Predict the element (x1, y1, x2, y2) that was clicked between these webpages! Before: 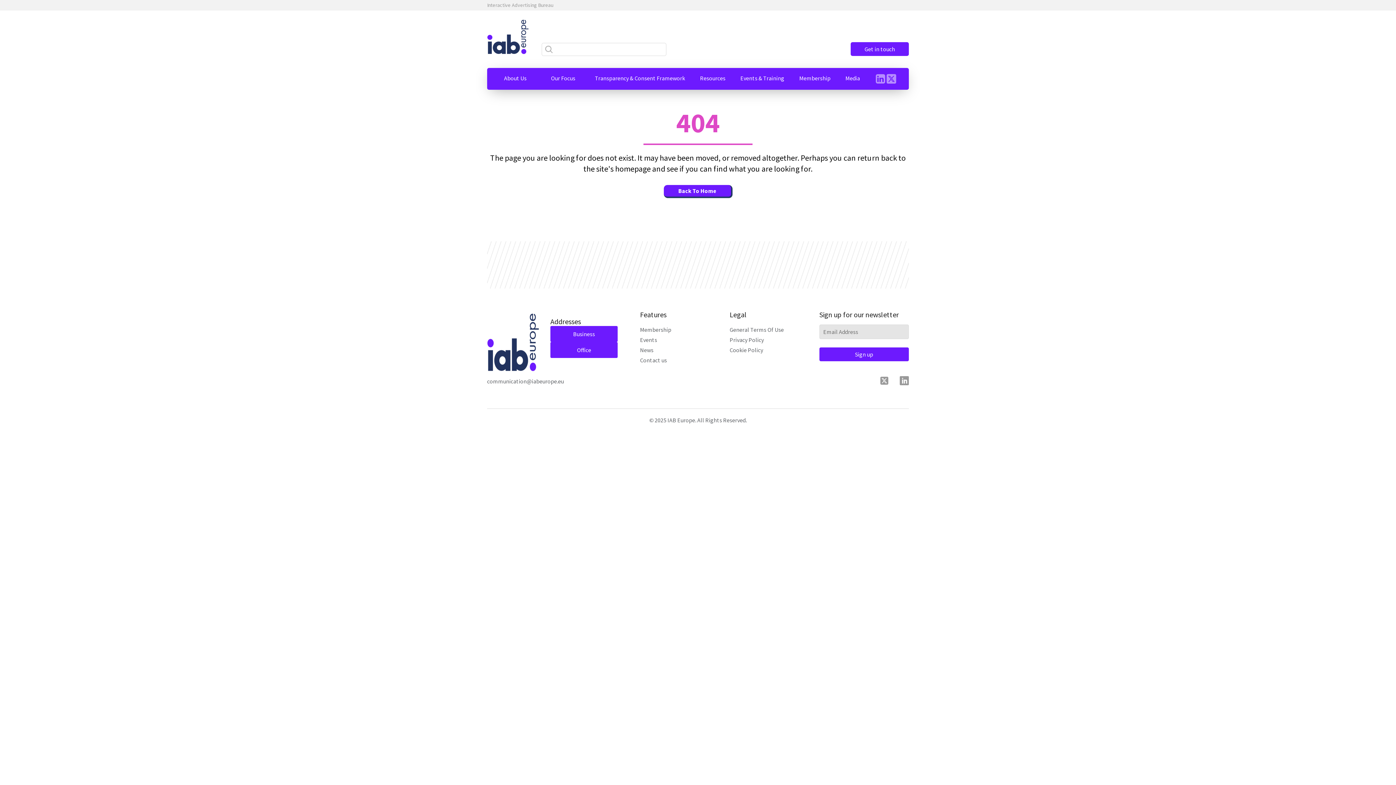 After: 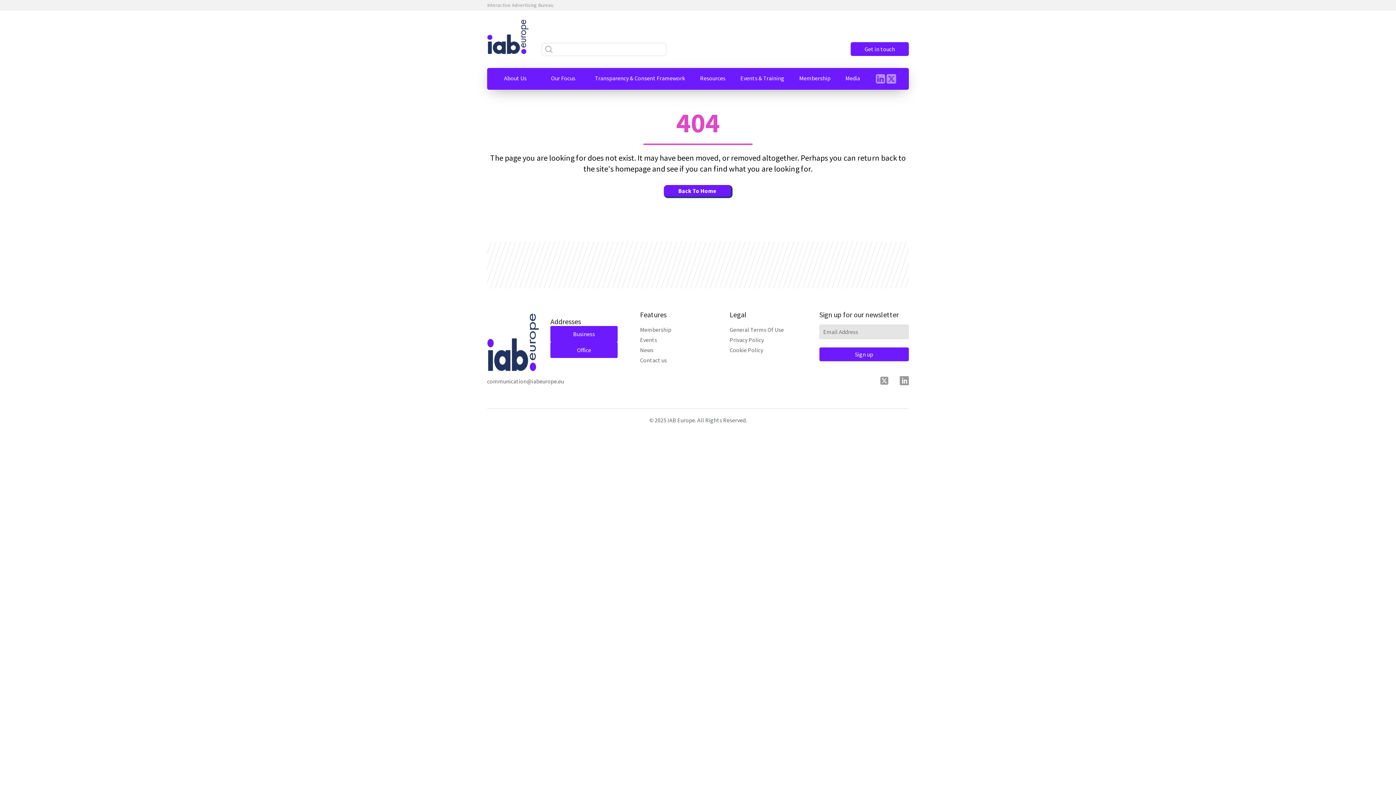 Action: label: communication@iabeurope.eu
 bbox: (487, 377, 564, 385)